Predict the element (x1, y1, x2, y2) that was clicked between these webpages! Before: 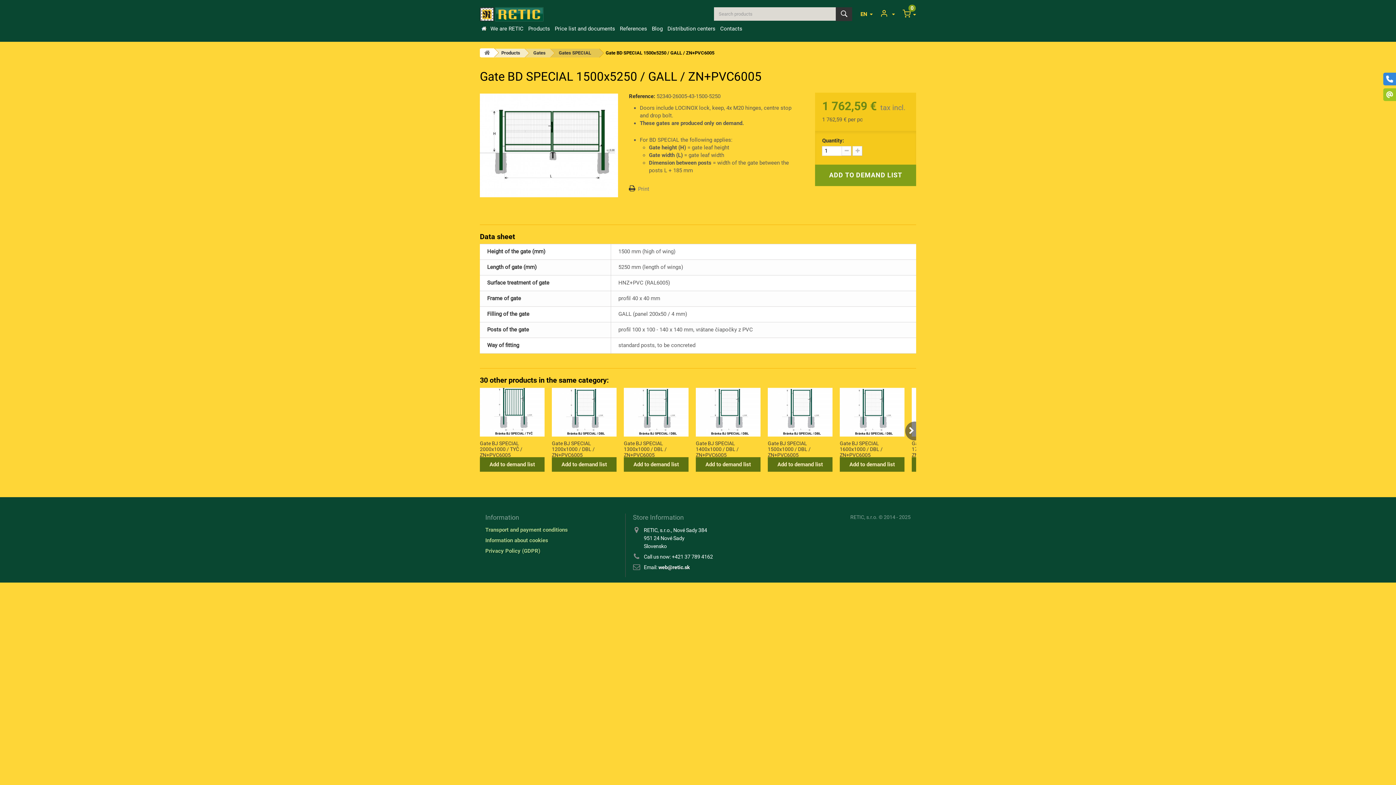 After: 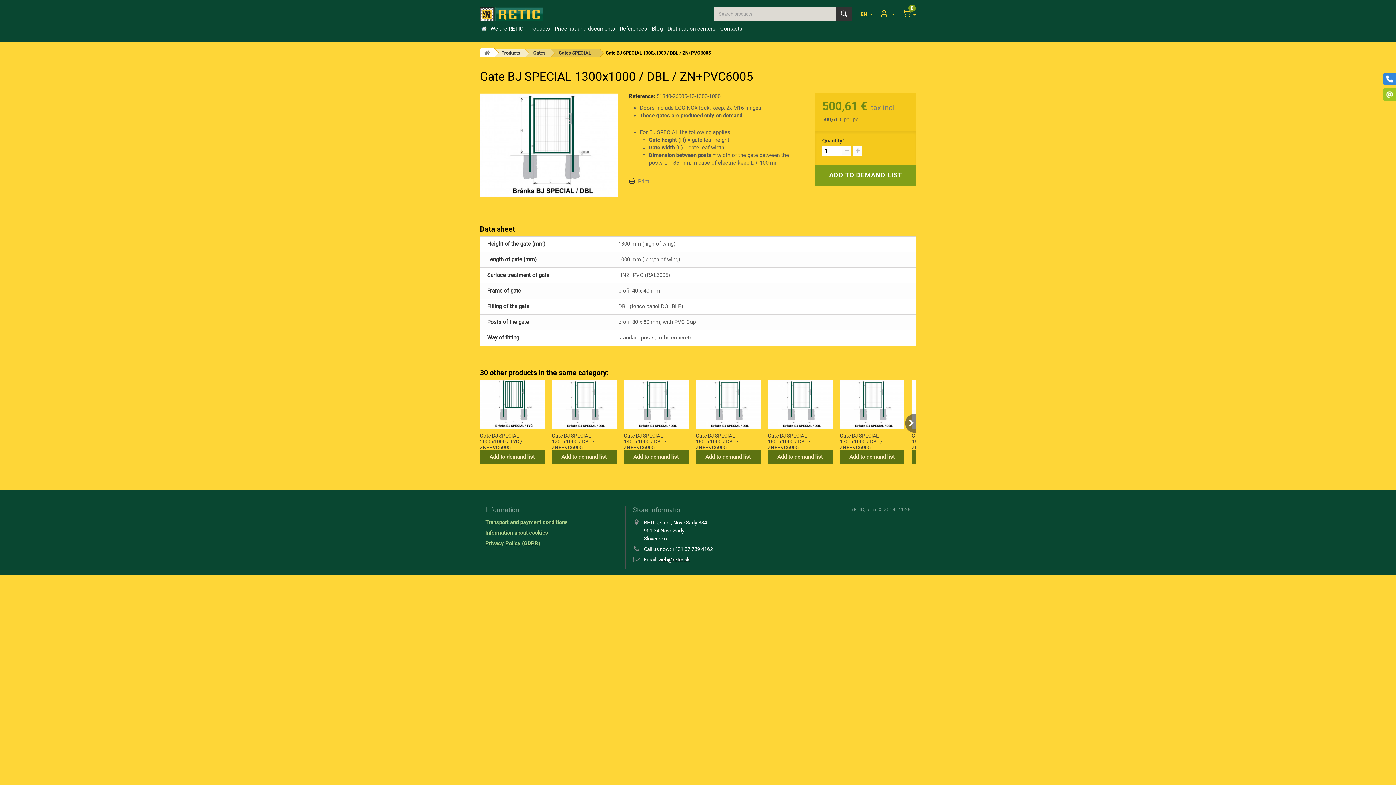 Action: label: Gate BJ SPECIAL 1300x1000 / DBL / ZN+PVC6005 bbox: (624, 437, 688, 457)